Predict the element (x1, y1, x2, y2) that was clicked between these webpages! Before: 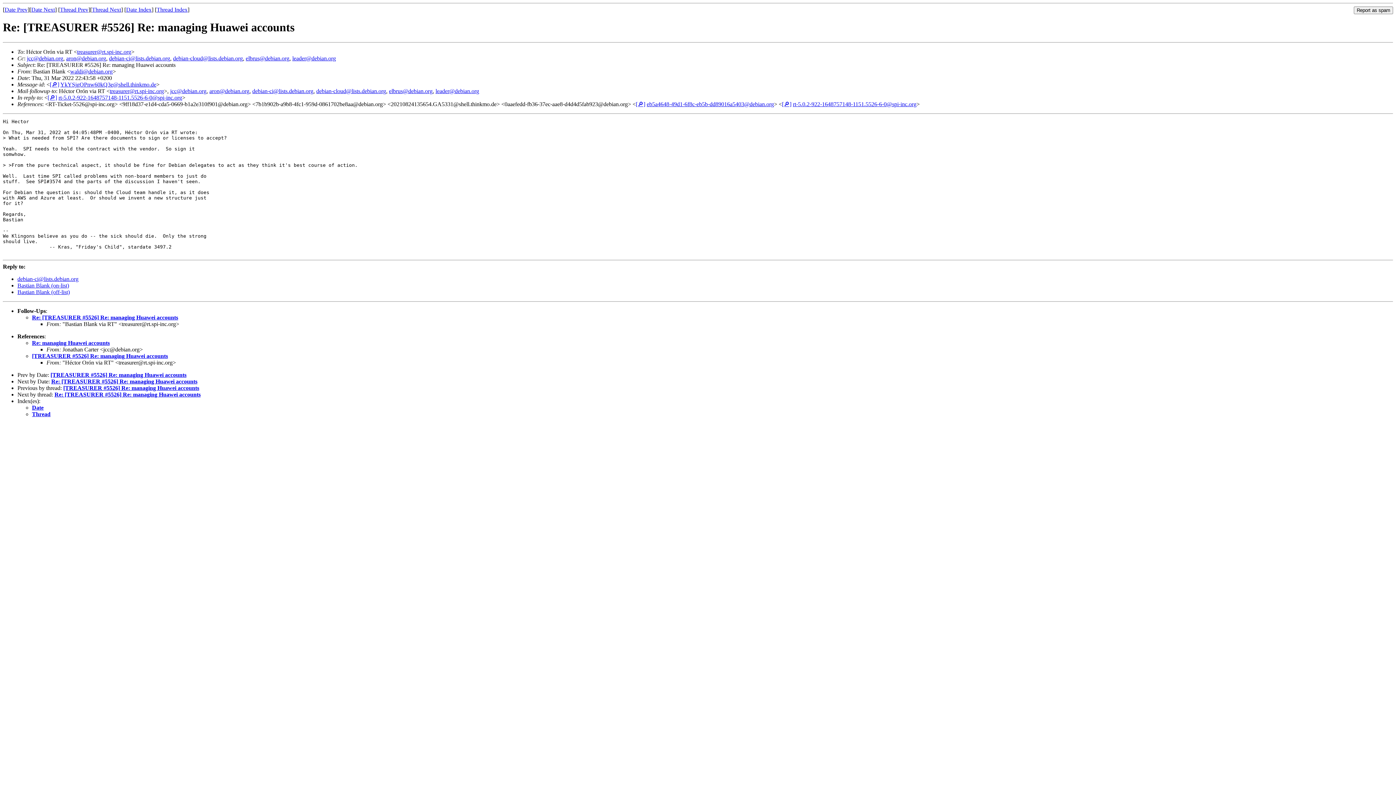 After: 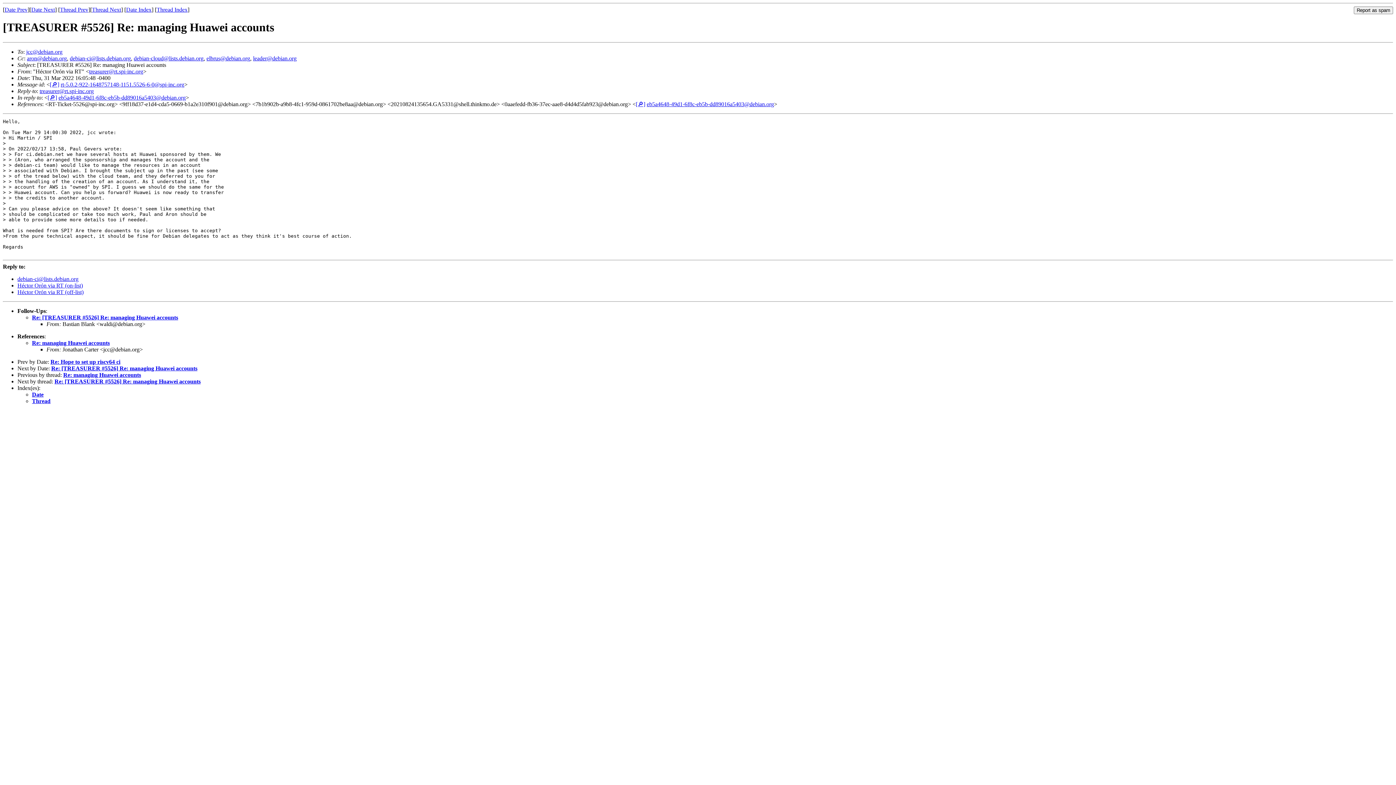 Action: label: rt-5.0.2-922-1648757148-1151.5526-6-0@spi-inc.org bbox: (793, 101, 916, 107)